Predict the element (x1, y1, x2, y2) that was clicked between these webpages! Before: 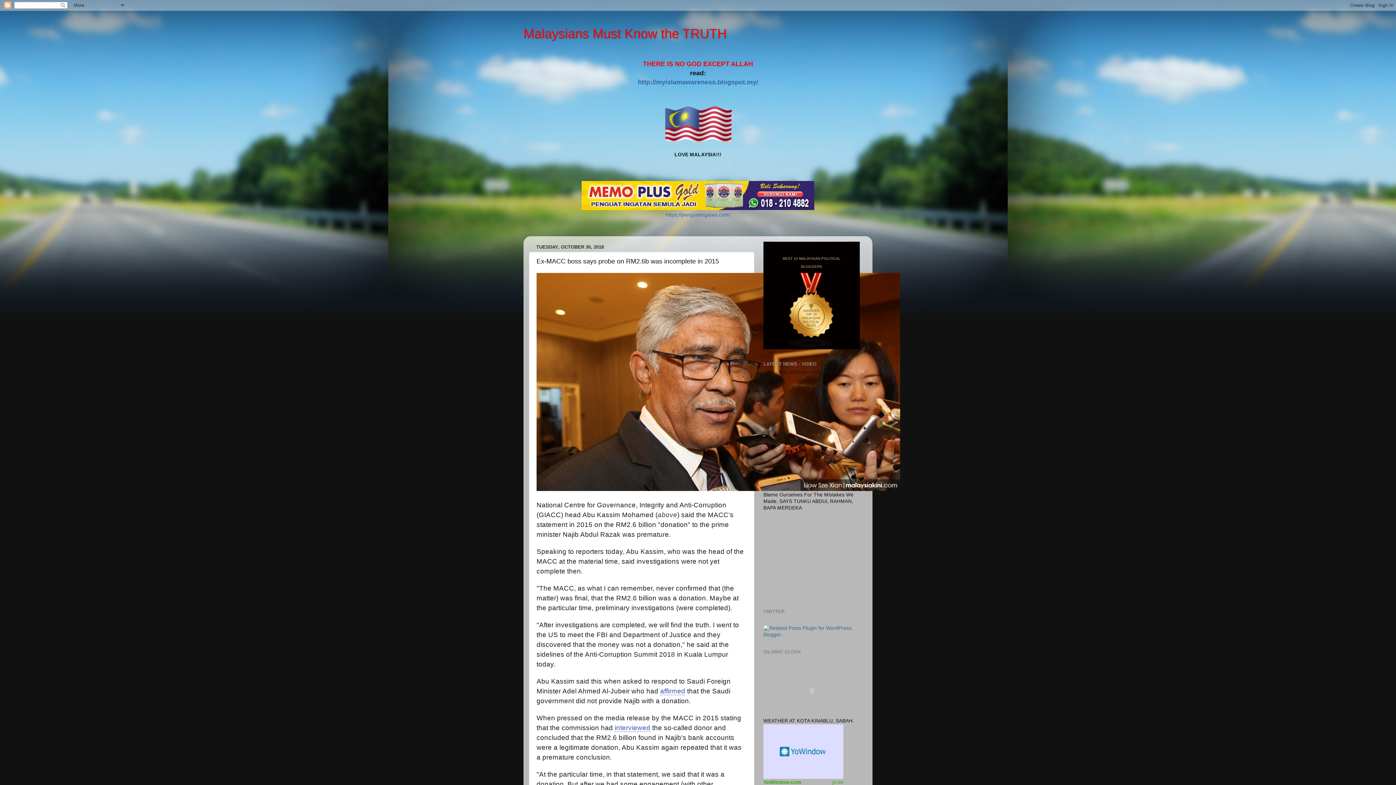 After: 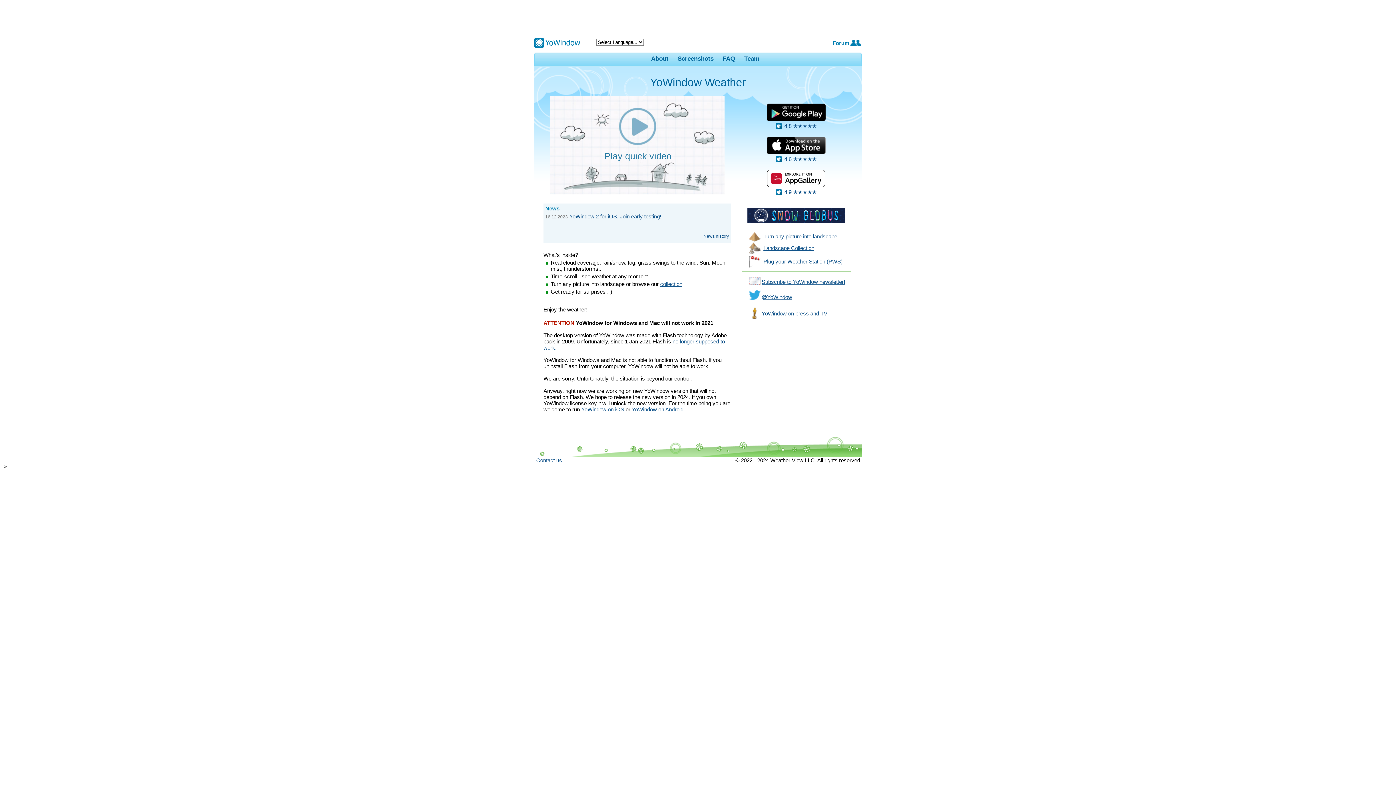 Action: label: YoWindow.com bbox: (763, 779, 801, 785)